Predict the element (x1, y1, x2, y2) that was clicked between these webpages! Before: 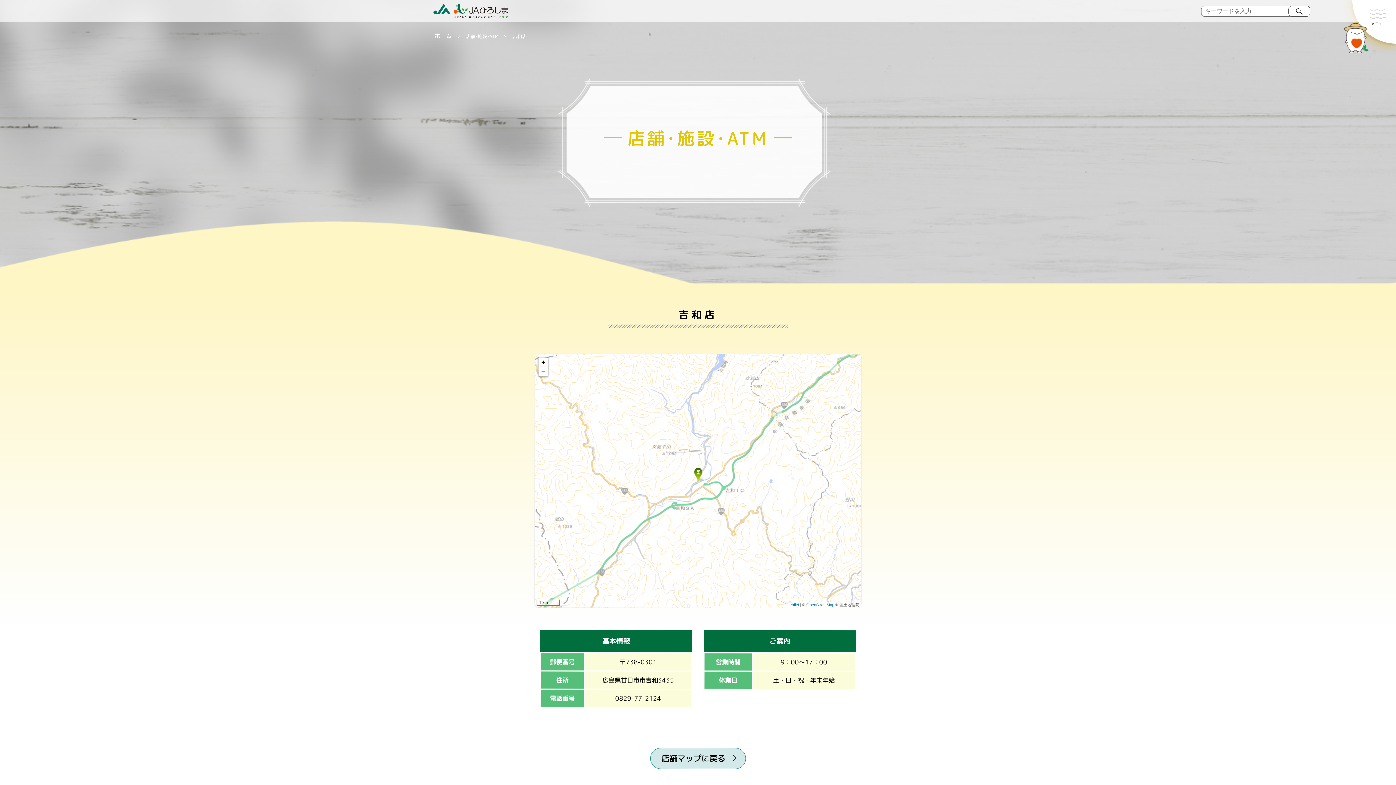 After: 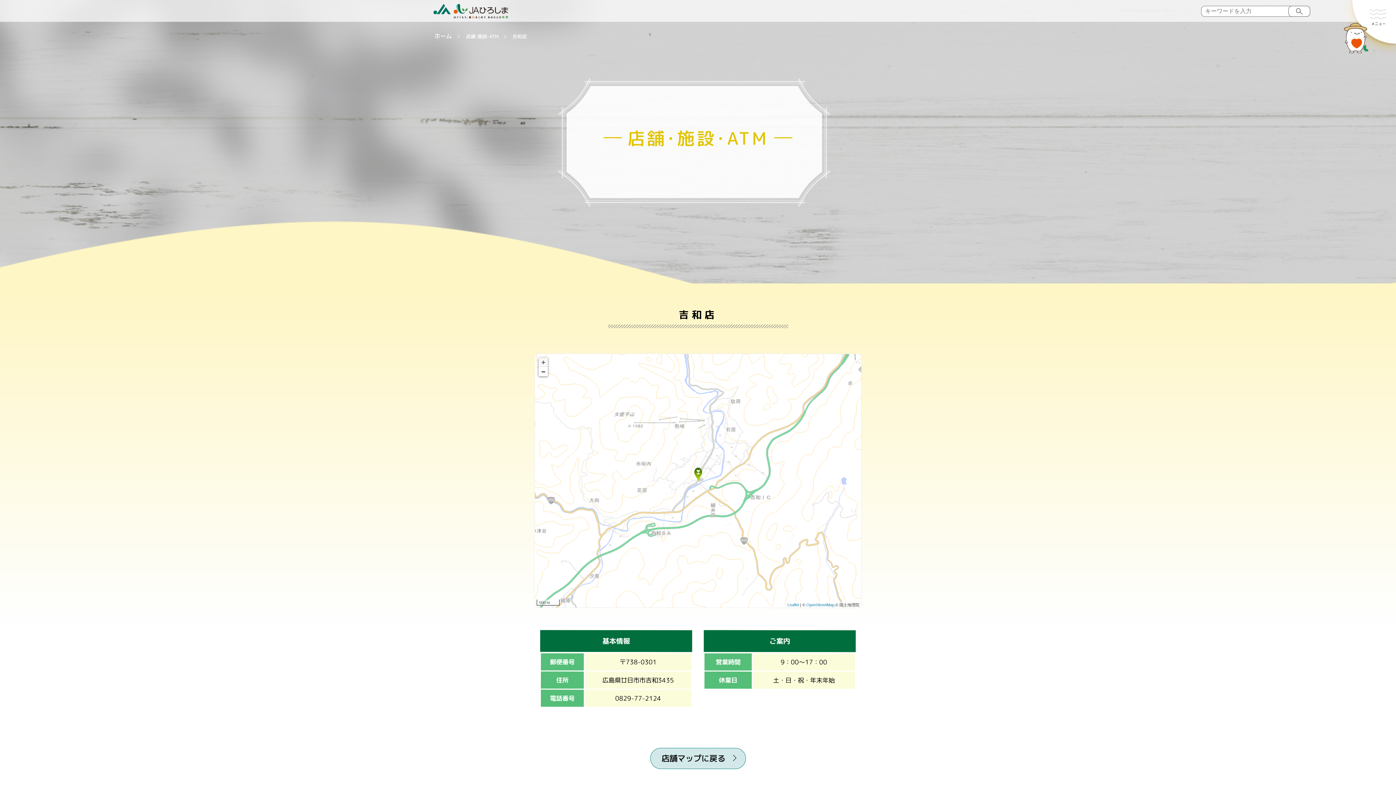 Action: bbox: (538, 357, 548, 367) label: Zoom in